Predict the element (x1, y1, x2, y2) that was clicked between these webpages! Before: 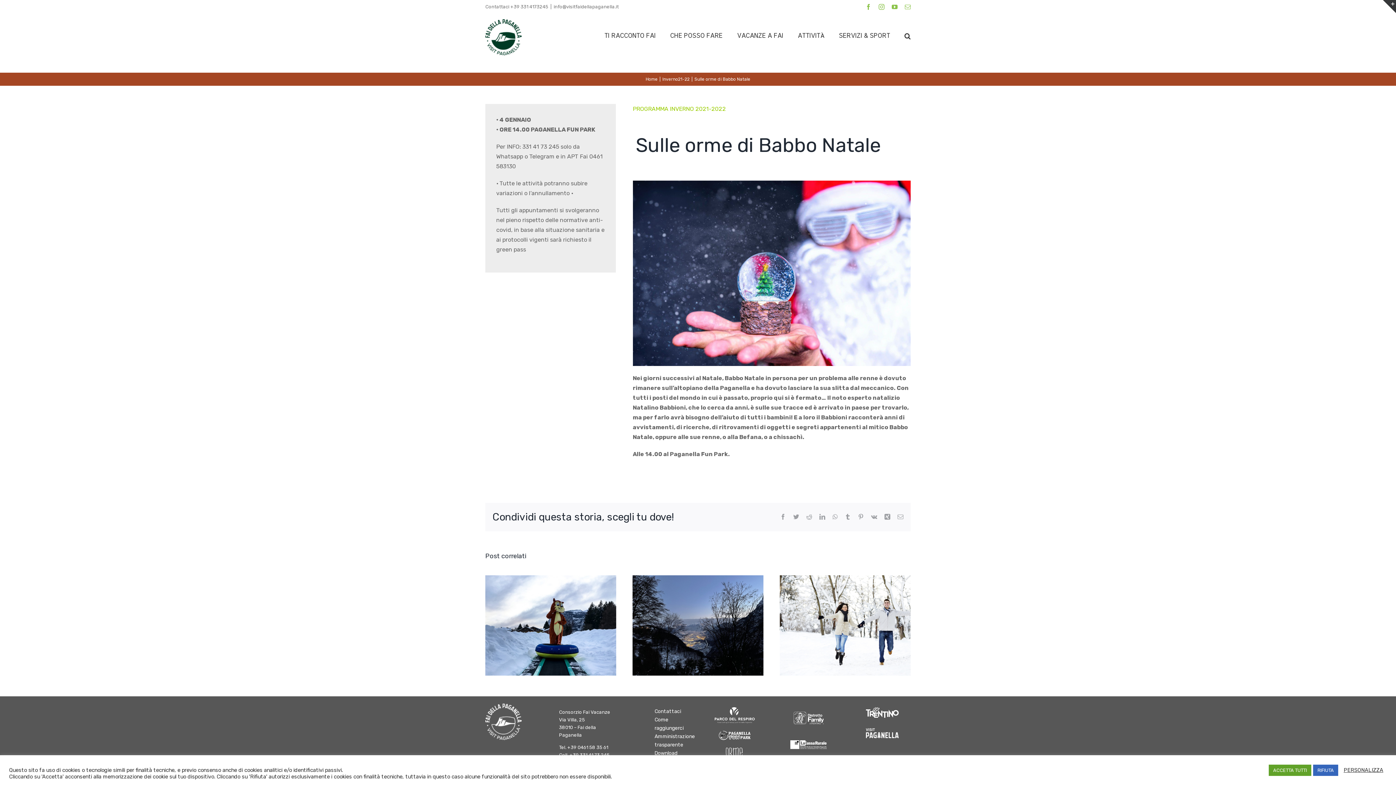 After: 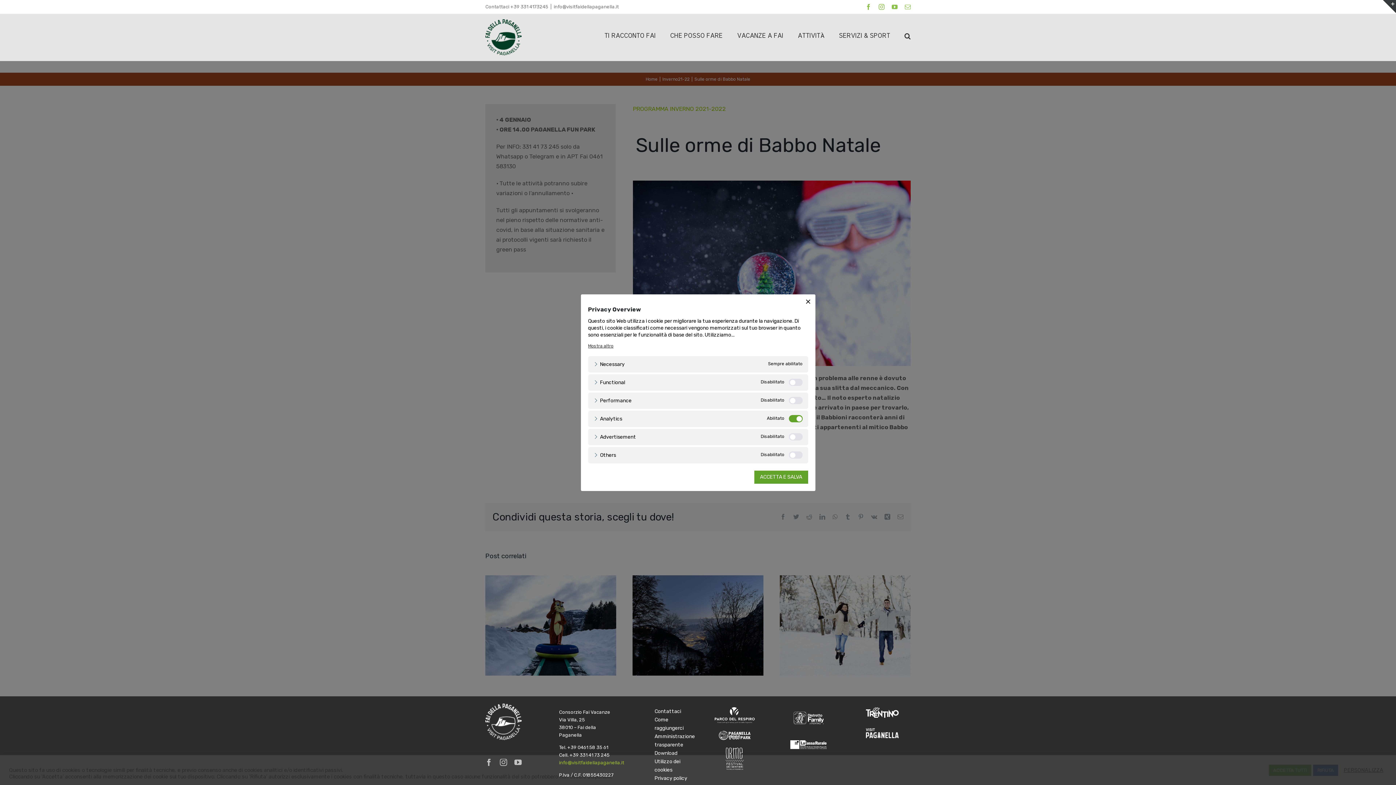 Action: label: PERSONALIZZA bbox: (1344, 767, 1383, 773)